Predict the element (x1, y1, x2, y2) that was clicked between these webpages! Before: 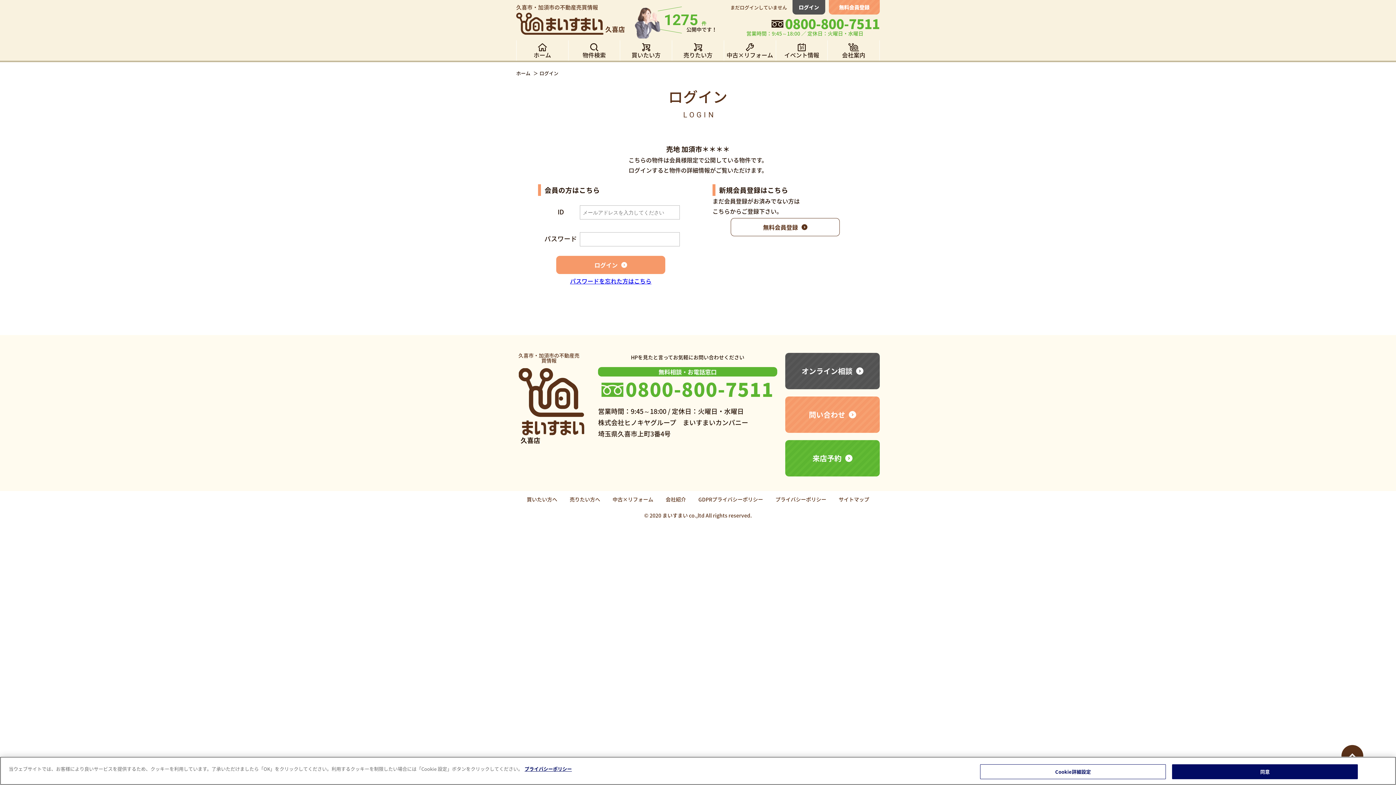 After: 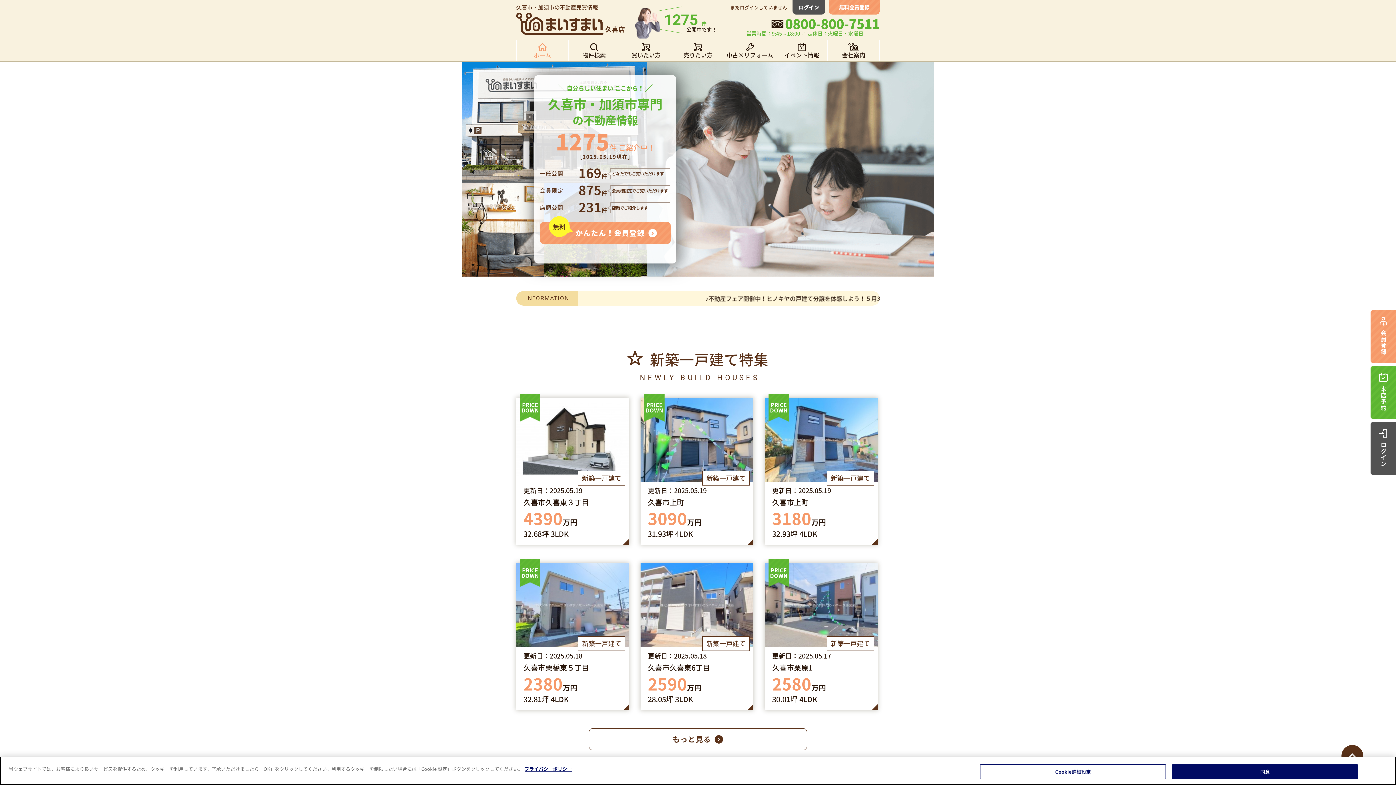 Action: bbox: (516, 40, 568, 60) label: ホーム